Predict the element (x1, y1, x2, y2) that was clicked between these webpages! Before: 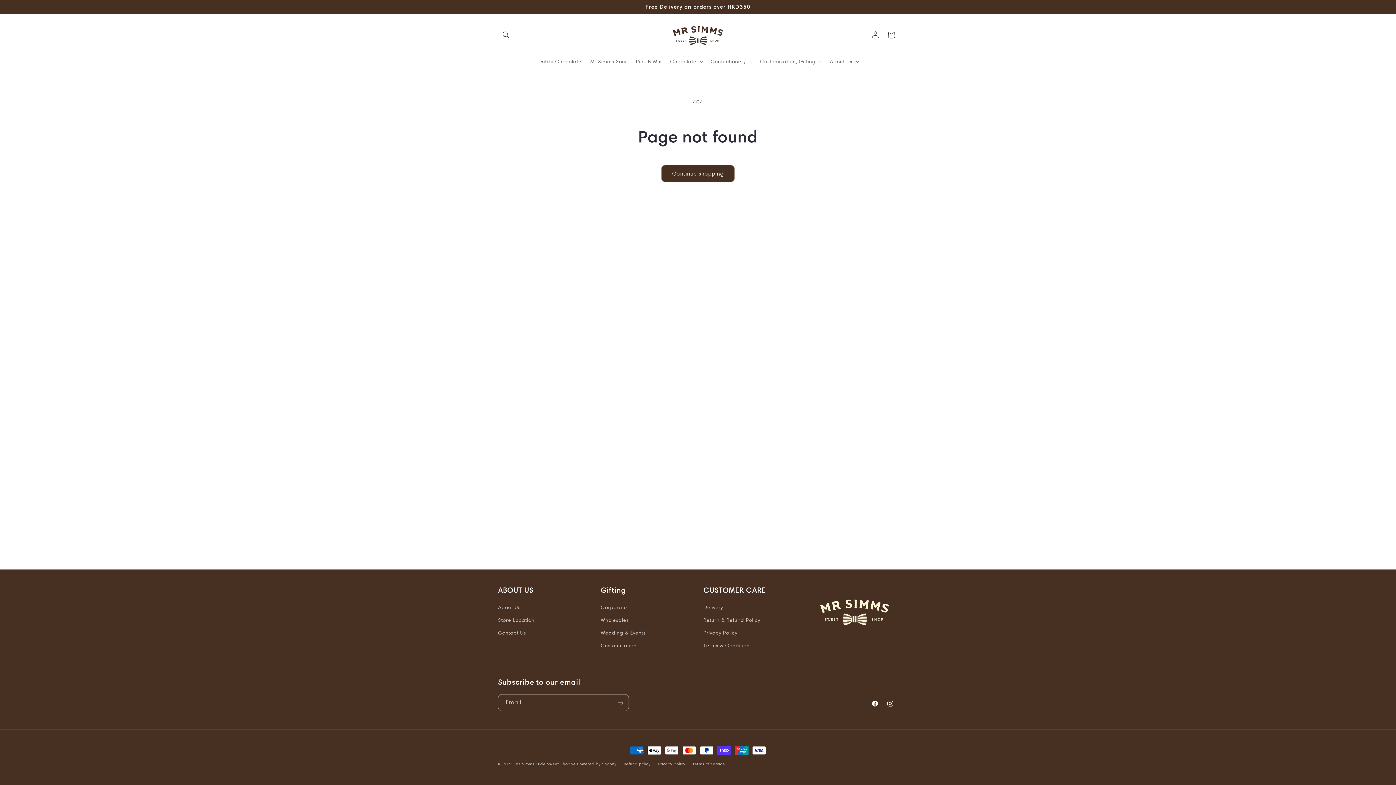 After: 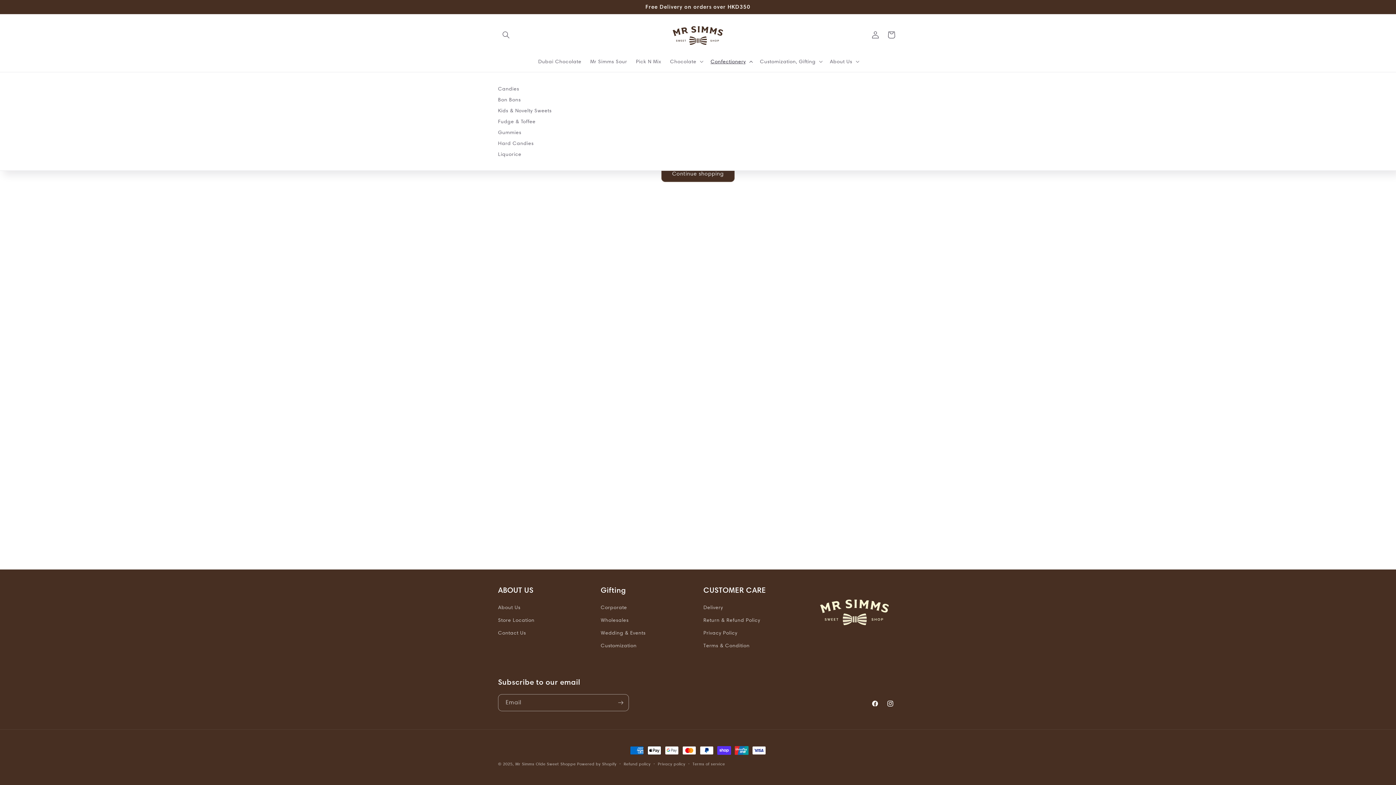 Action: label: Confectionery bbox: (706, 53, 755, 69)